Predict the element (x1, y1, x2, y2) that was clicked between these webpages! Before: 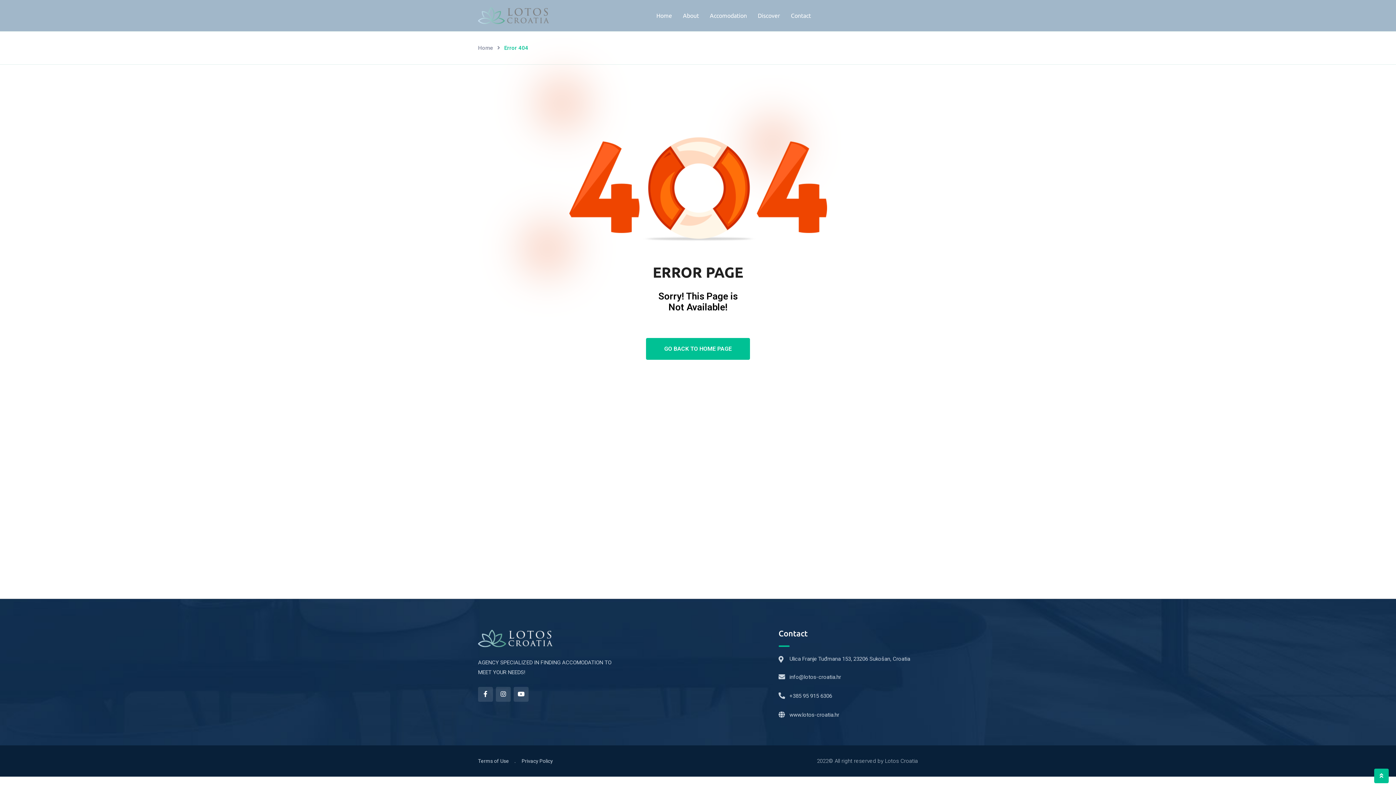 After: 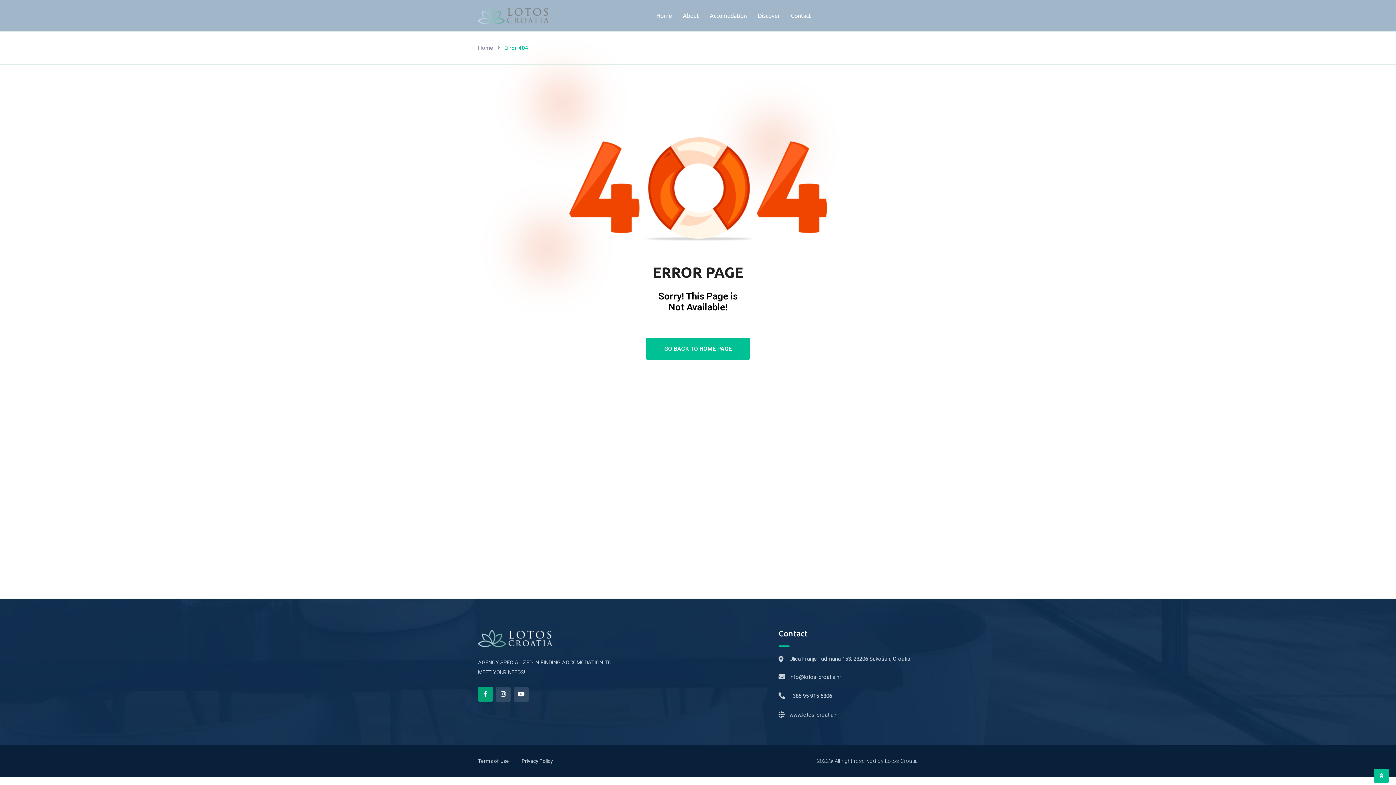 Action: bbox: (478, 687, 493, 702)